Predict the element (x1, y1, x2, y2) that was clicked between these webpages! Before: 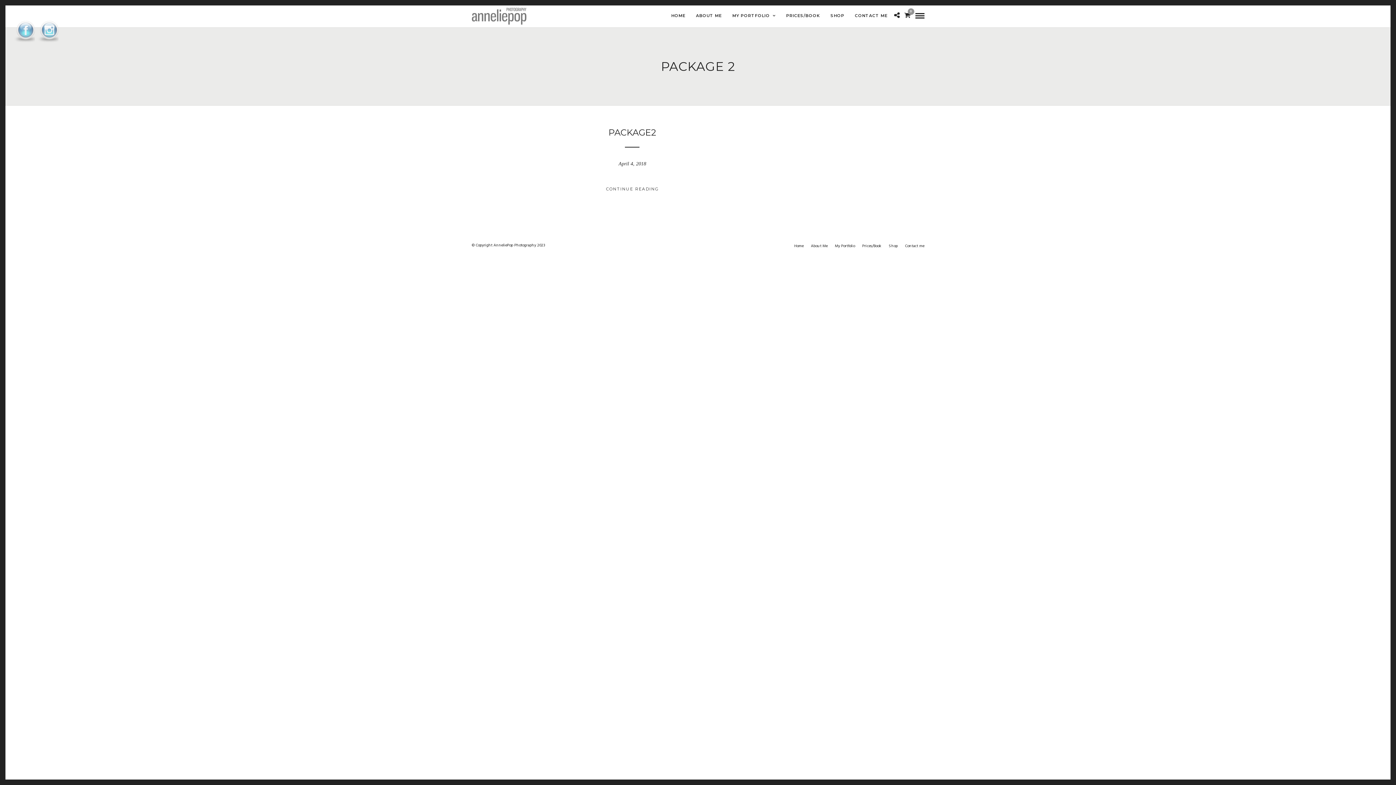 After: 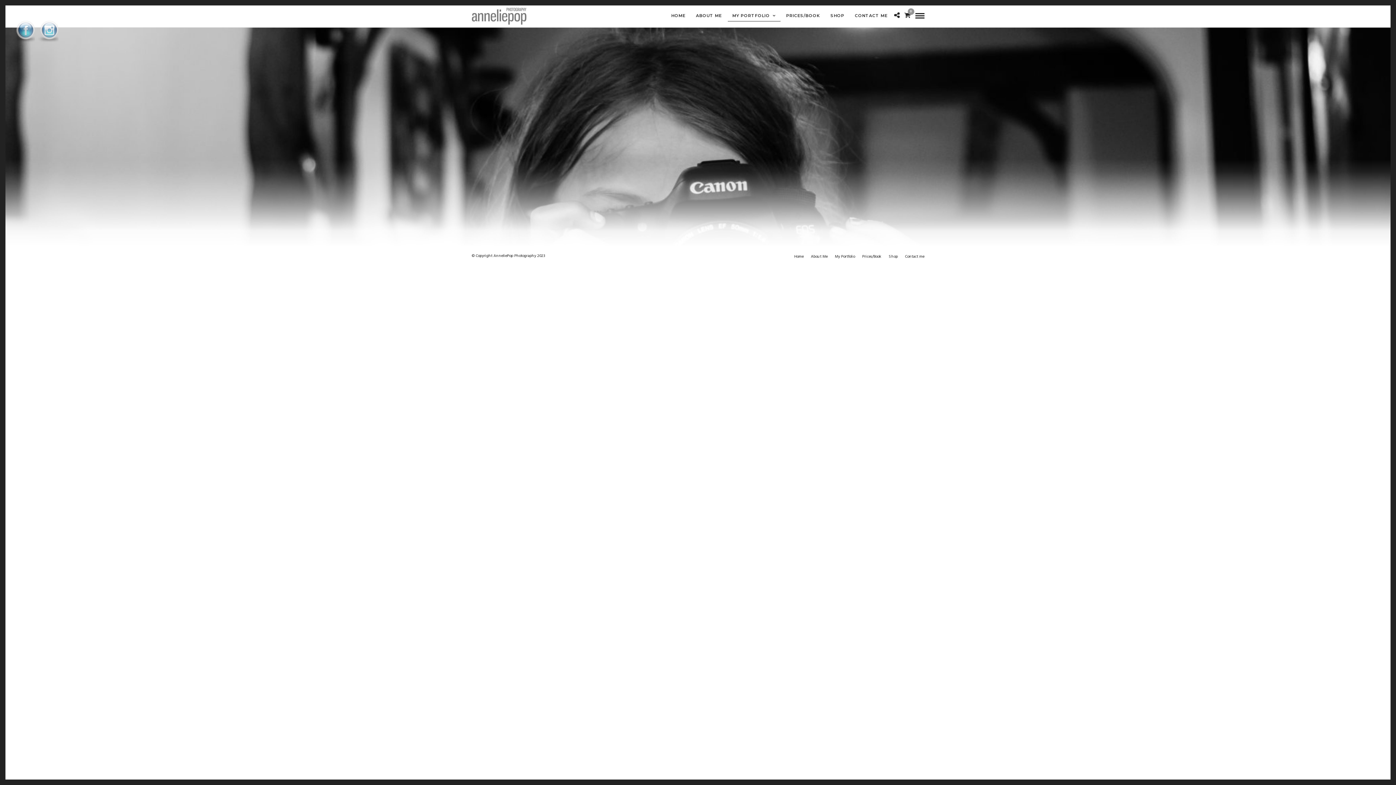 Action: bbox: (471, 7, 526, 24)